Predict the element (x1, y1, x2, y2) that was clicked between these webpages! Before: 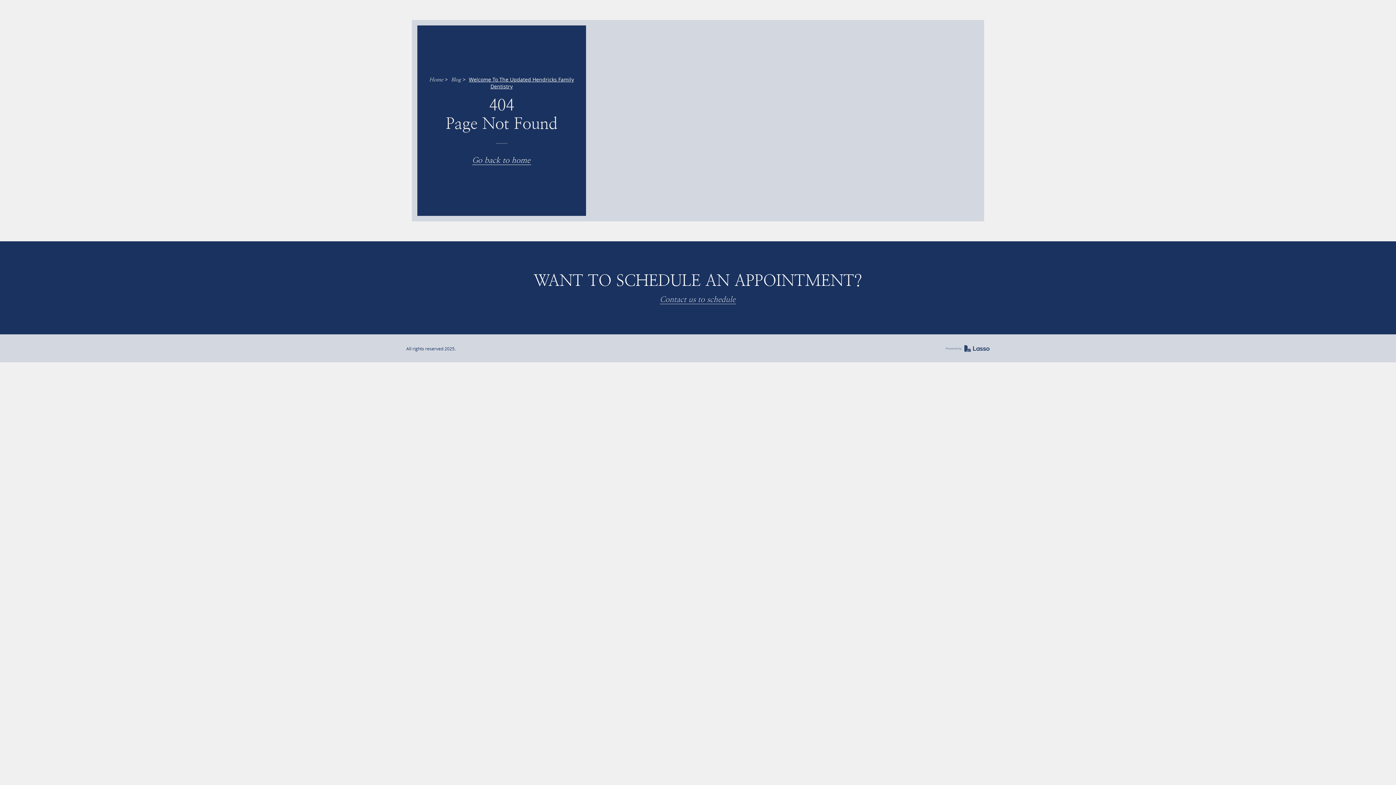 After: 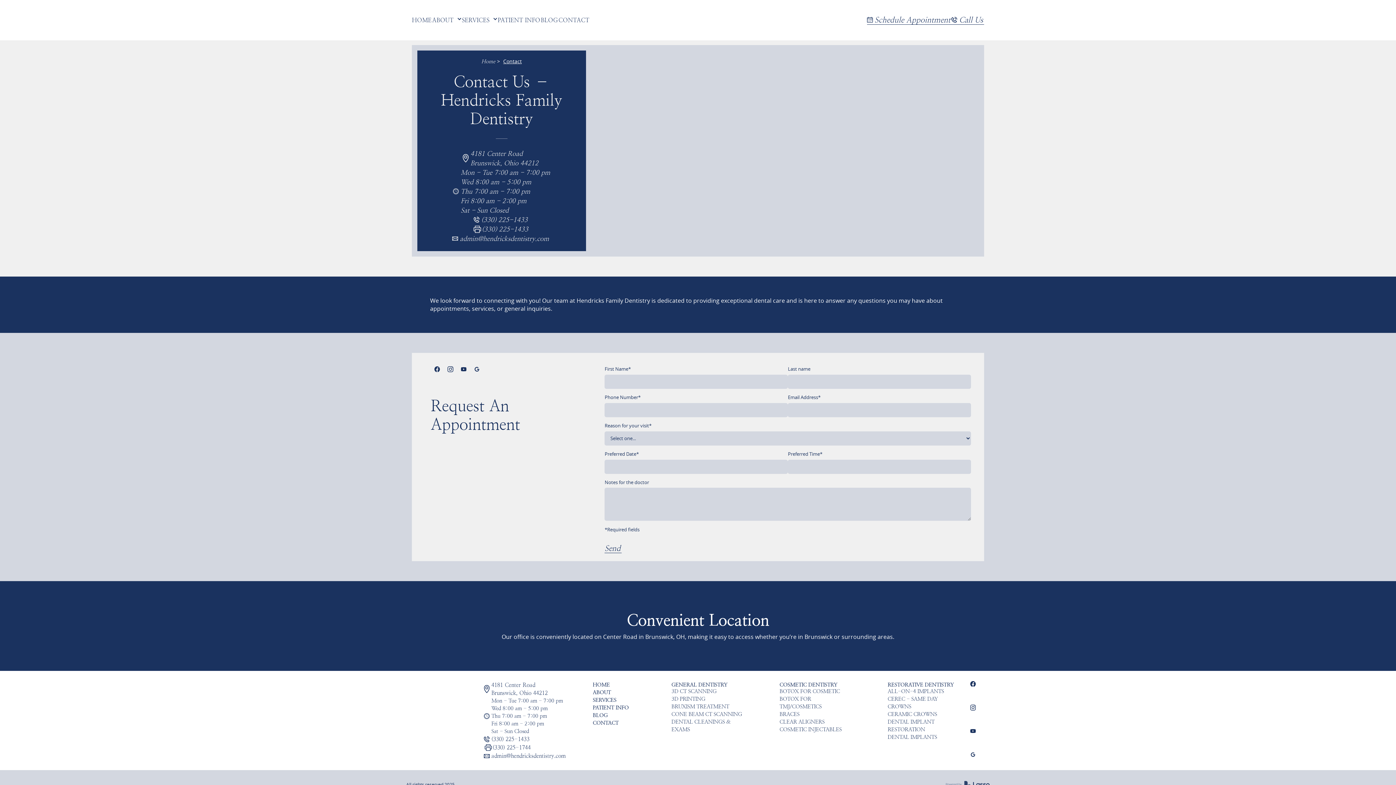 Action: label: Contact us to schedule bbox: (659, 295, 736, 304)